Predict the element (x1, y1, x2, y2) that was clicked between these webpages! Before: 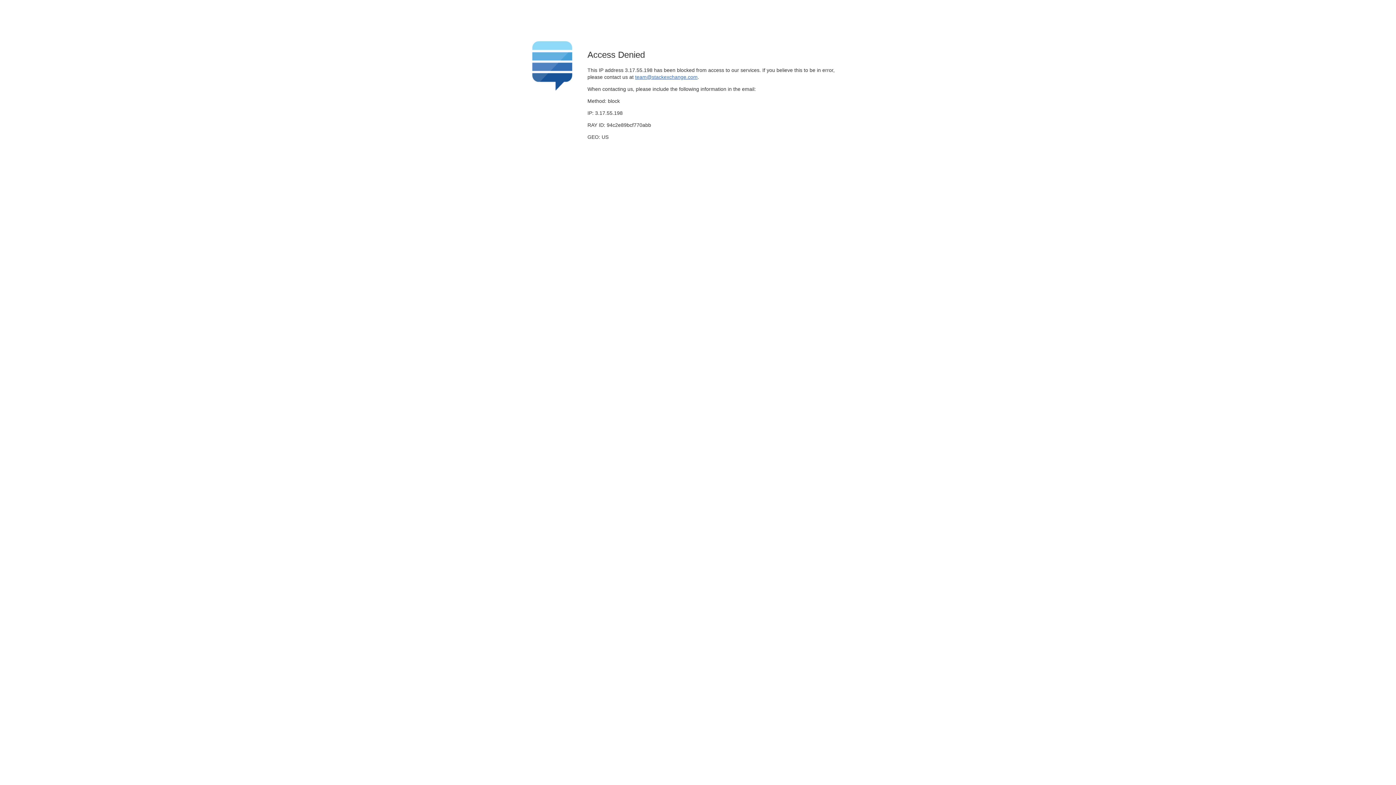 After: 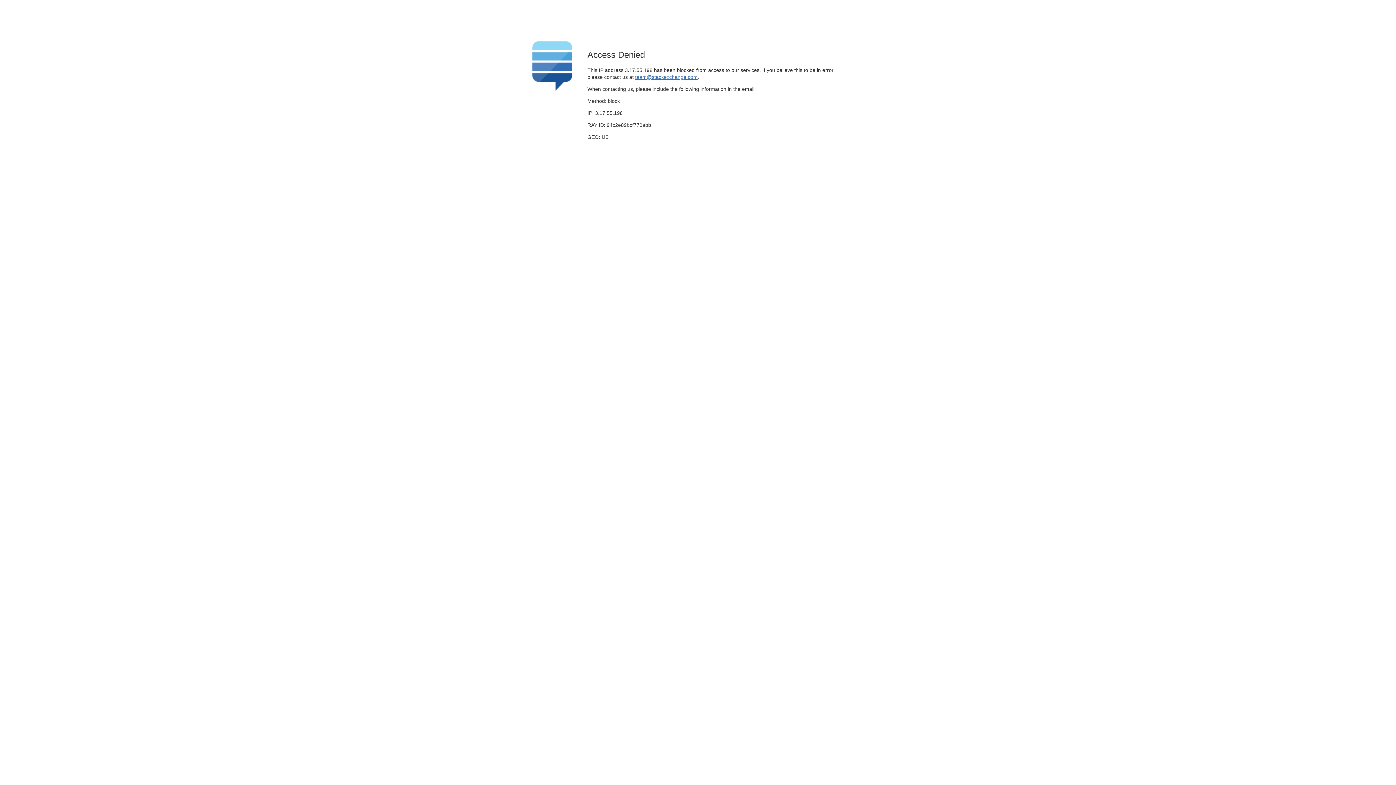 Action: label: team@stackexchange.com bbox: (635, 74, 697, 79)